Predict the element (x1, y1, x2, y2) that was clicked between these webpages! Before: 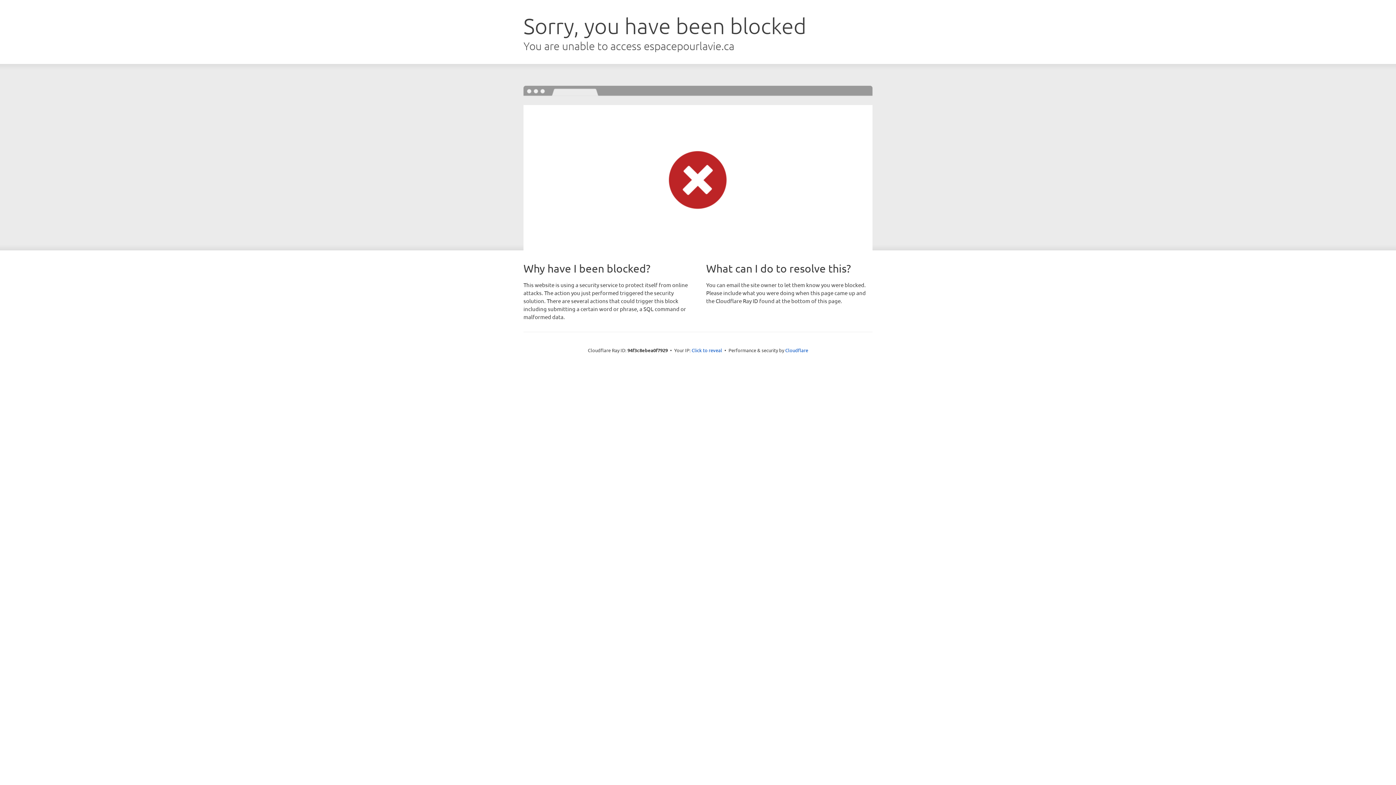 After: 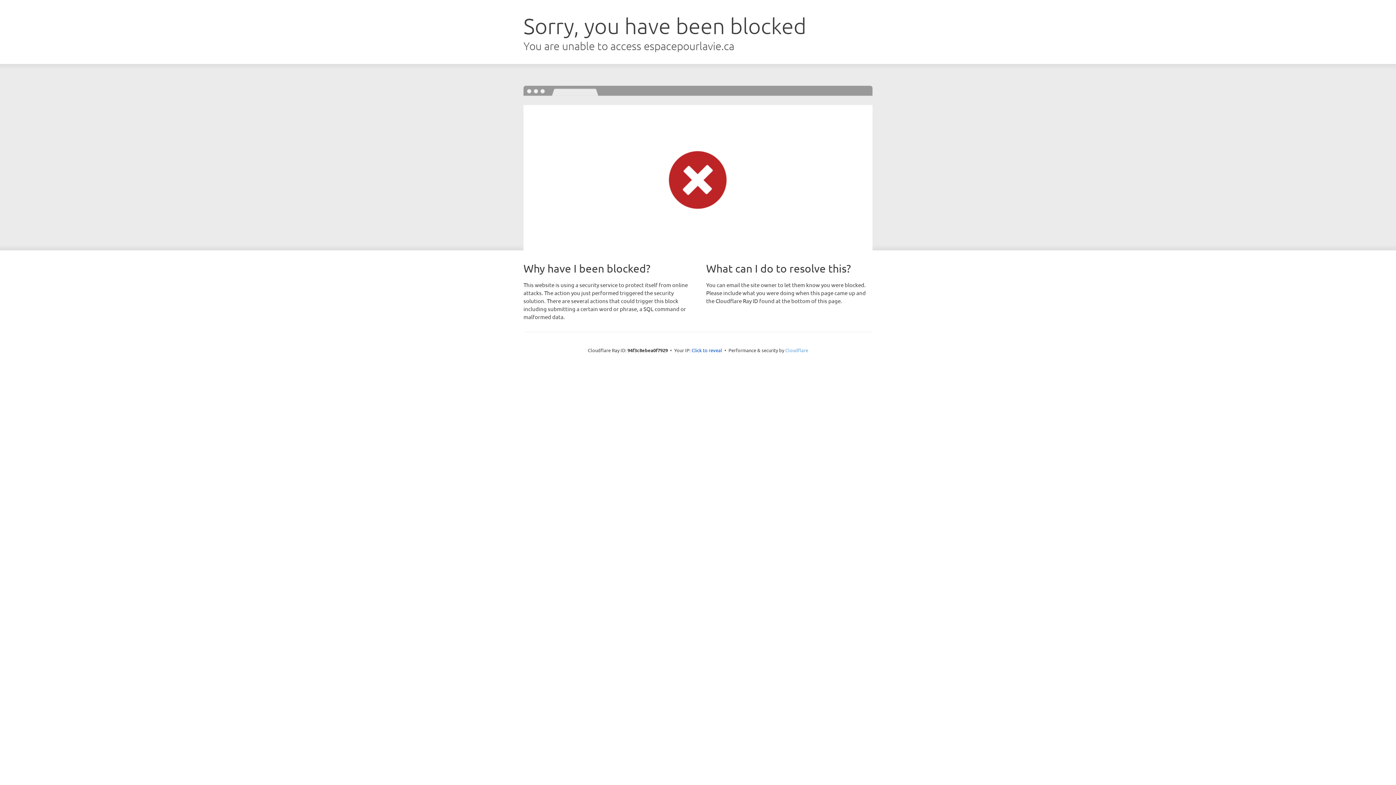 Action: bbox: (785, 347, 808, 353) label: Cloudflare